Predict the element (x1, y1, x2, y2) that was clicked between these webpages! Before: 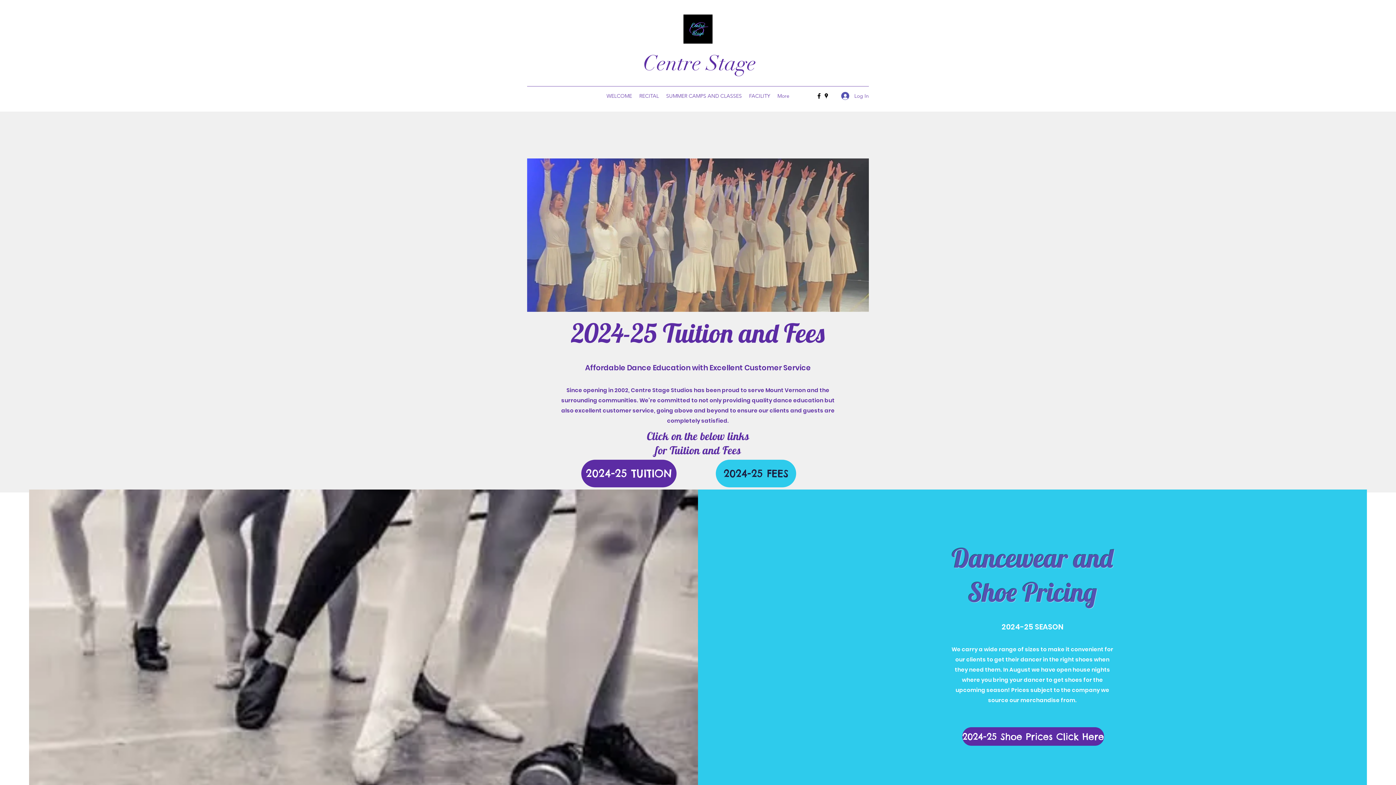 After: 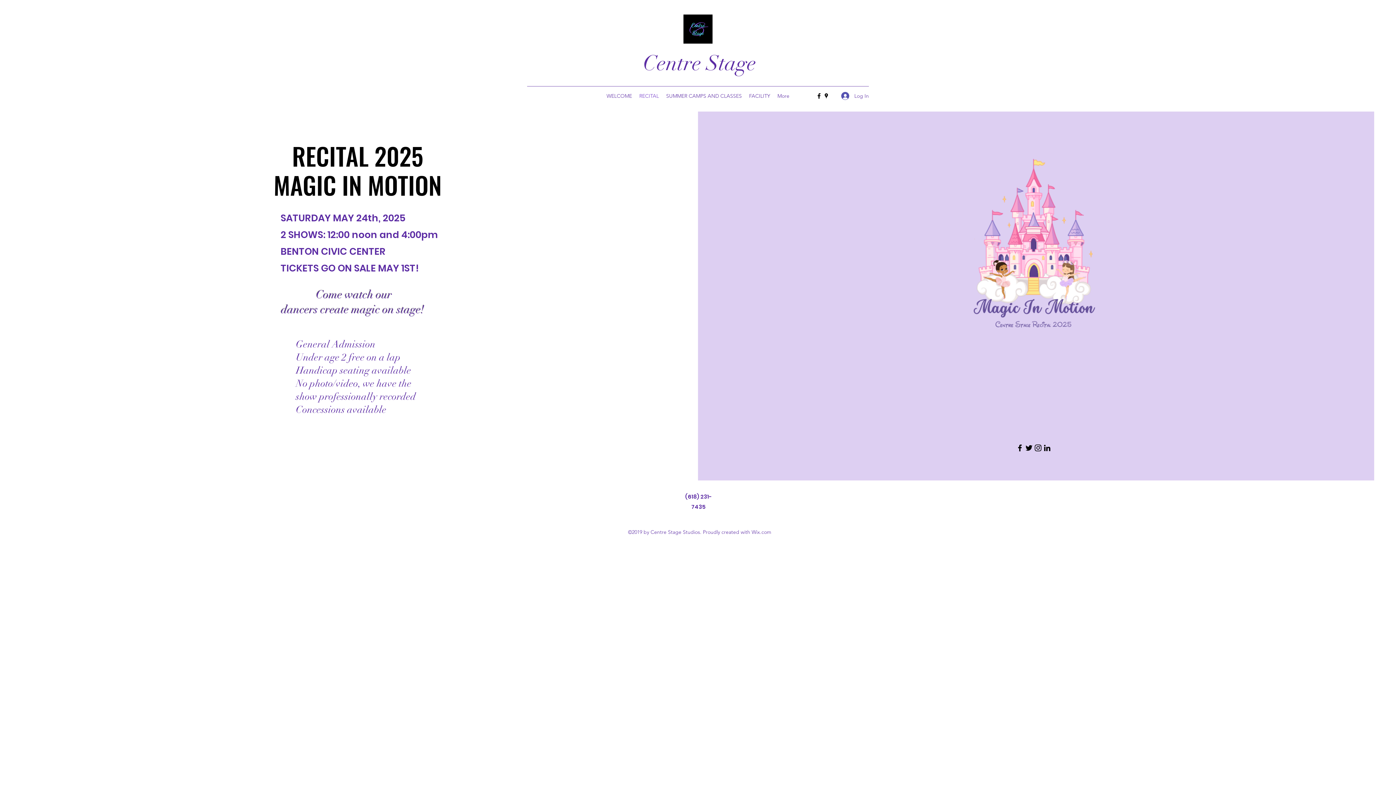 Action: bbox: (635, 90, 662, 101) label: RECITAL